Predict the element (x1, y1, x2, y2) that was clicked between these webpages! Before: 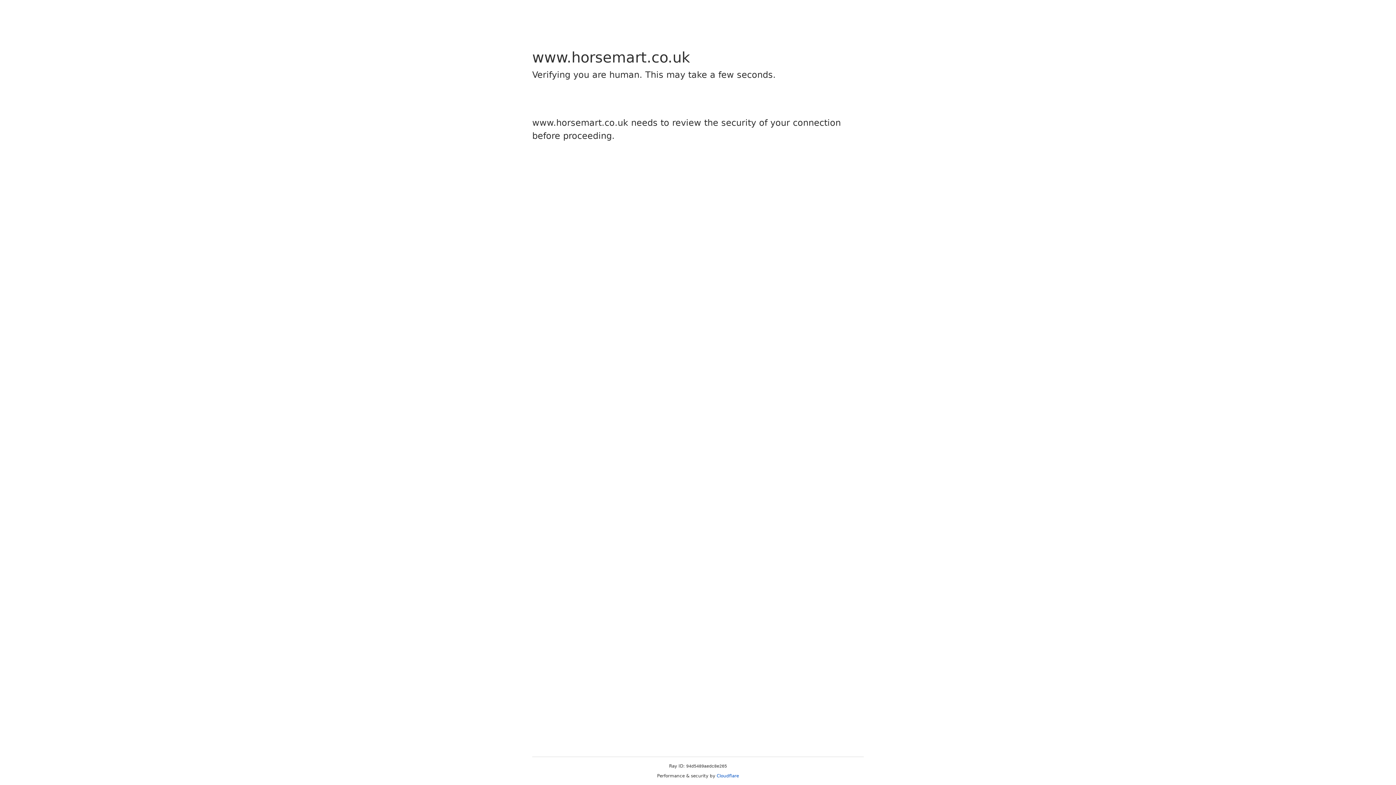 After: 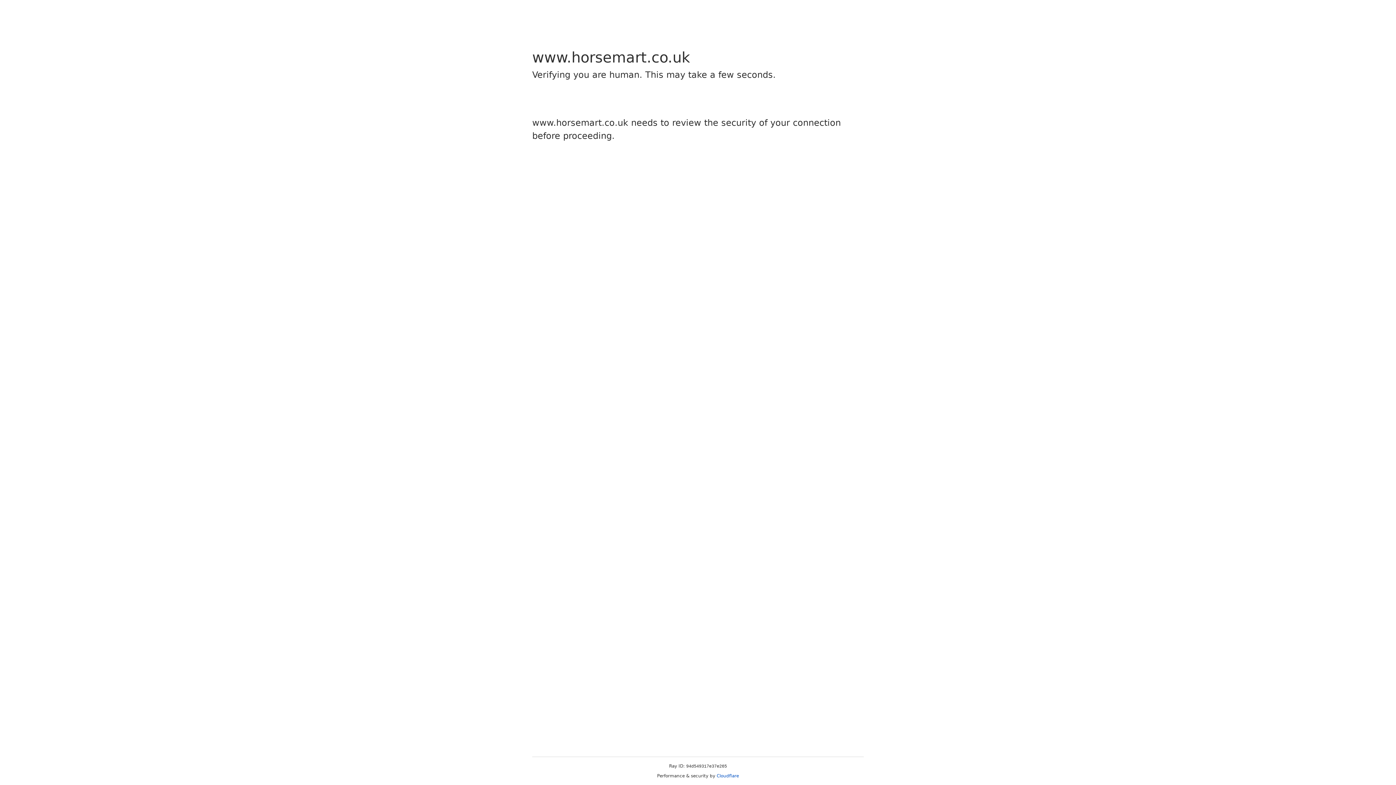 Action: bbox: (716, 773, 739, 778) label: Cloudflare